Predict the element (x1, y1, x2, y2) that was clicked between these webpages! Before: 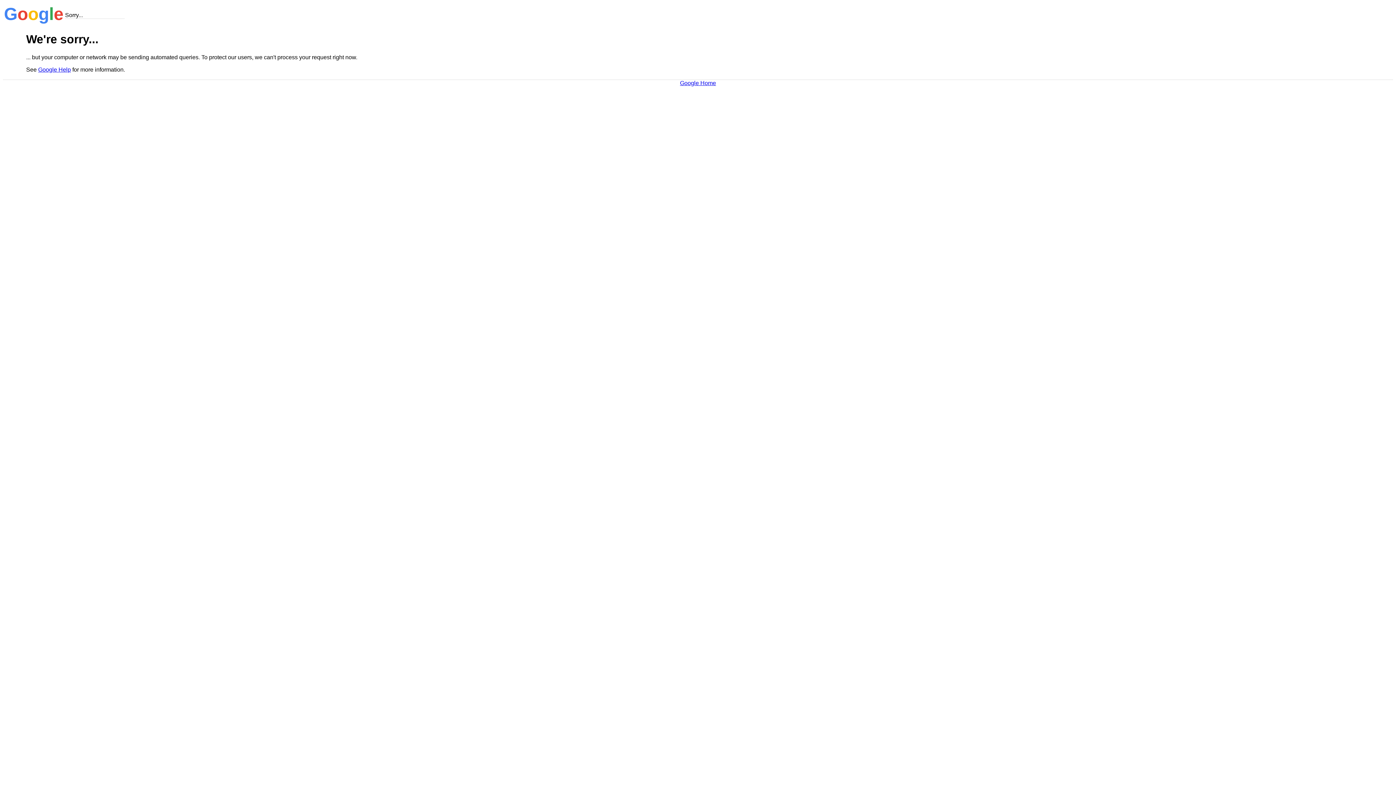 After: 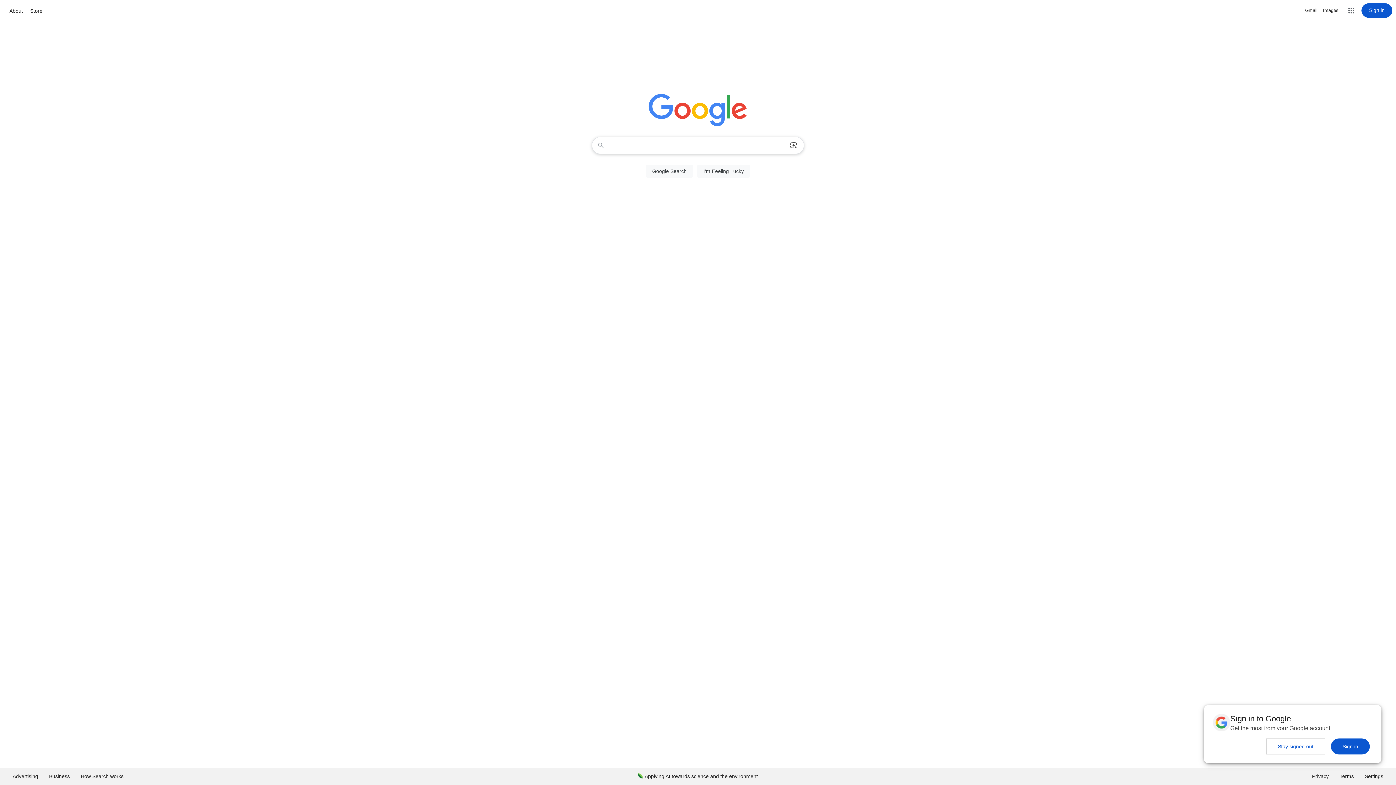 Action: label: Google Home bbox: (680, 79, 716, 86)